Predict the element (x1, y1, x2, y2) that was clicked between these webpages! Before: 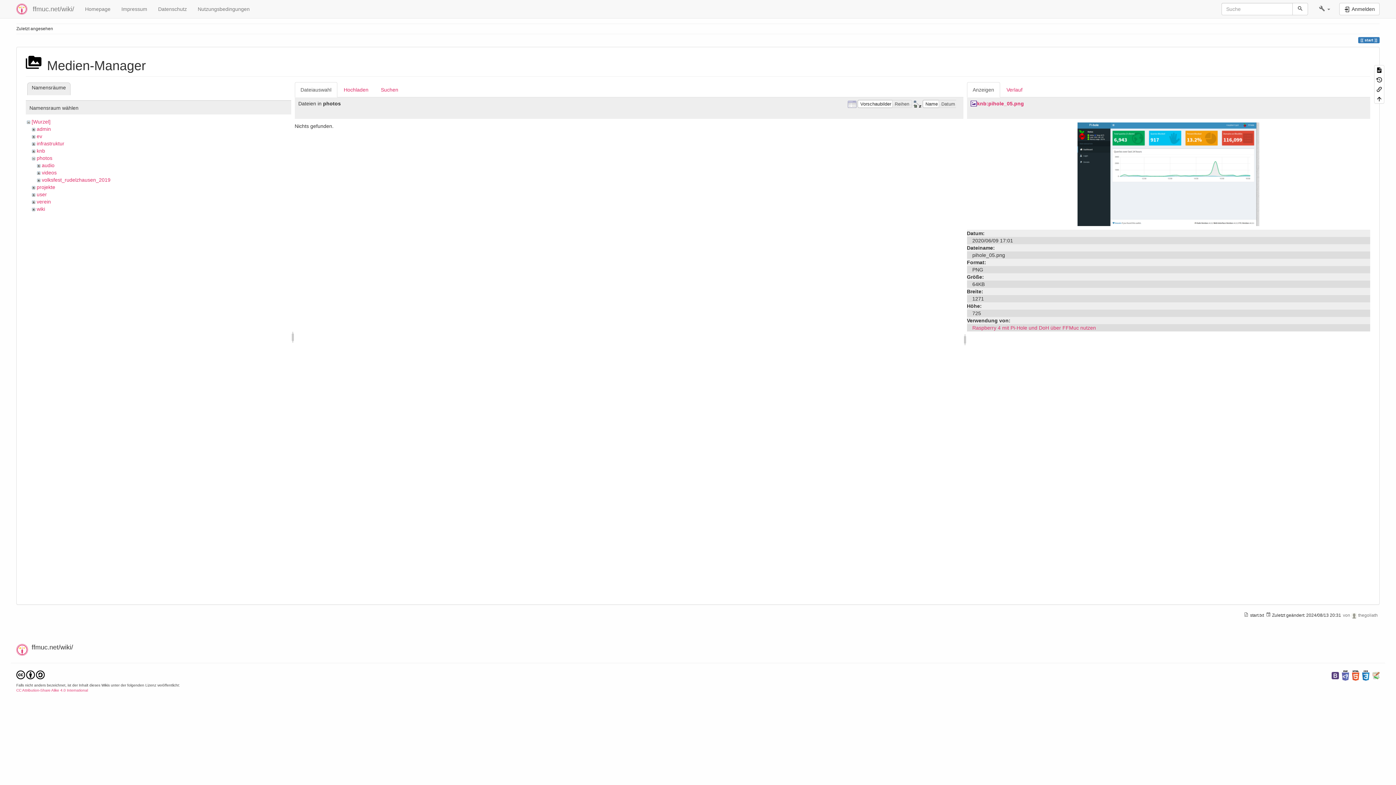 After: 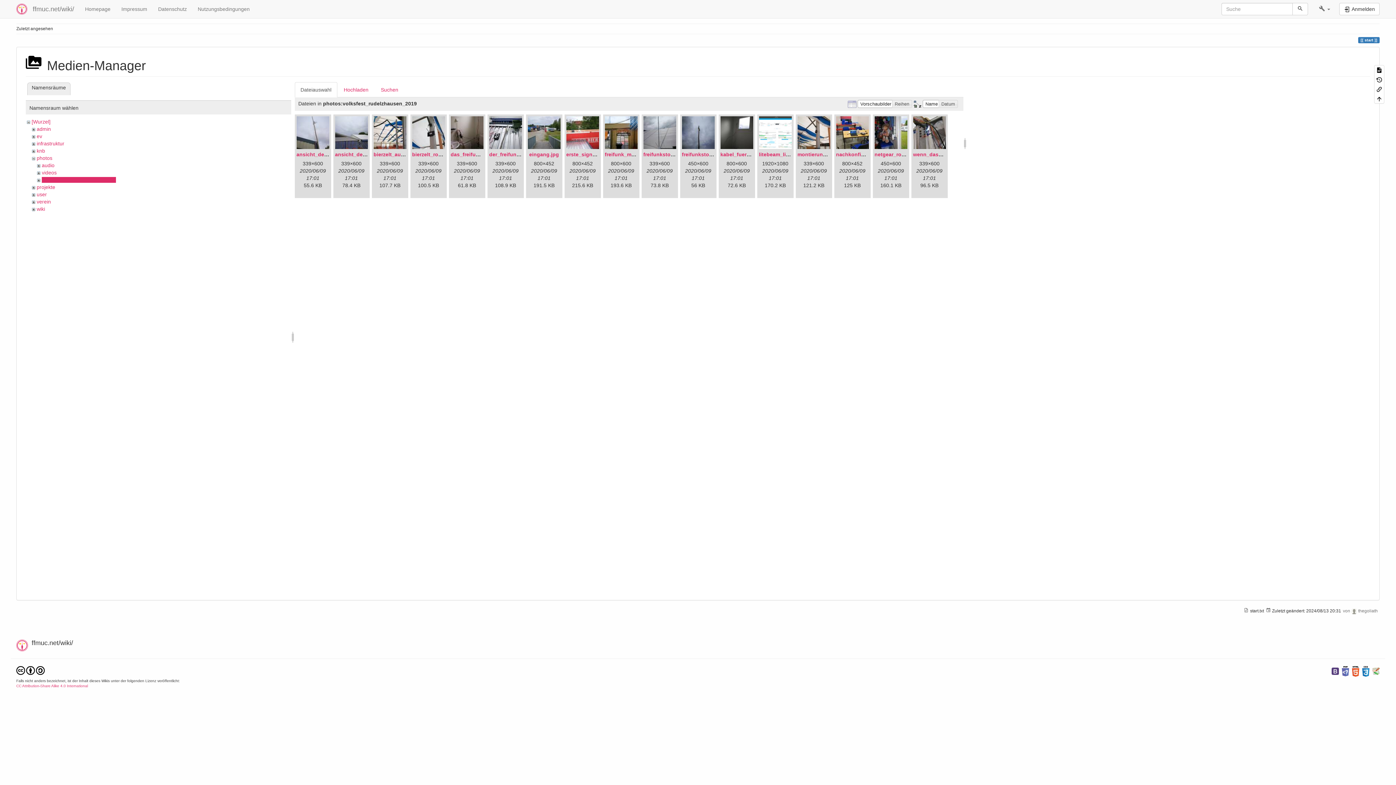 Action: label: volksfest_rudelzhausen_2019 bbox: (41, 177, 110, 183)